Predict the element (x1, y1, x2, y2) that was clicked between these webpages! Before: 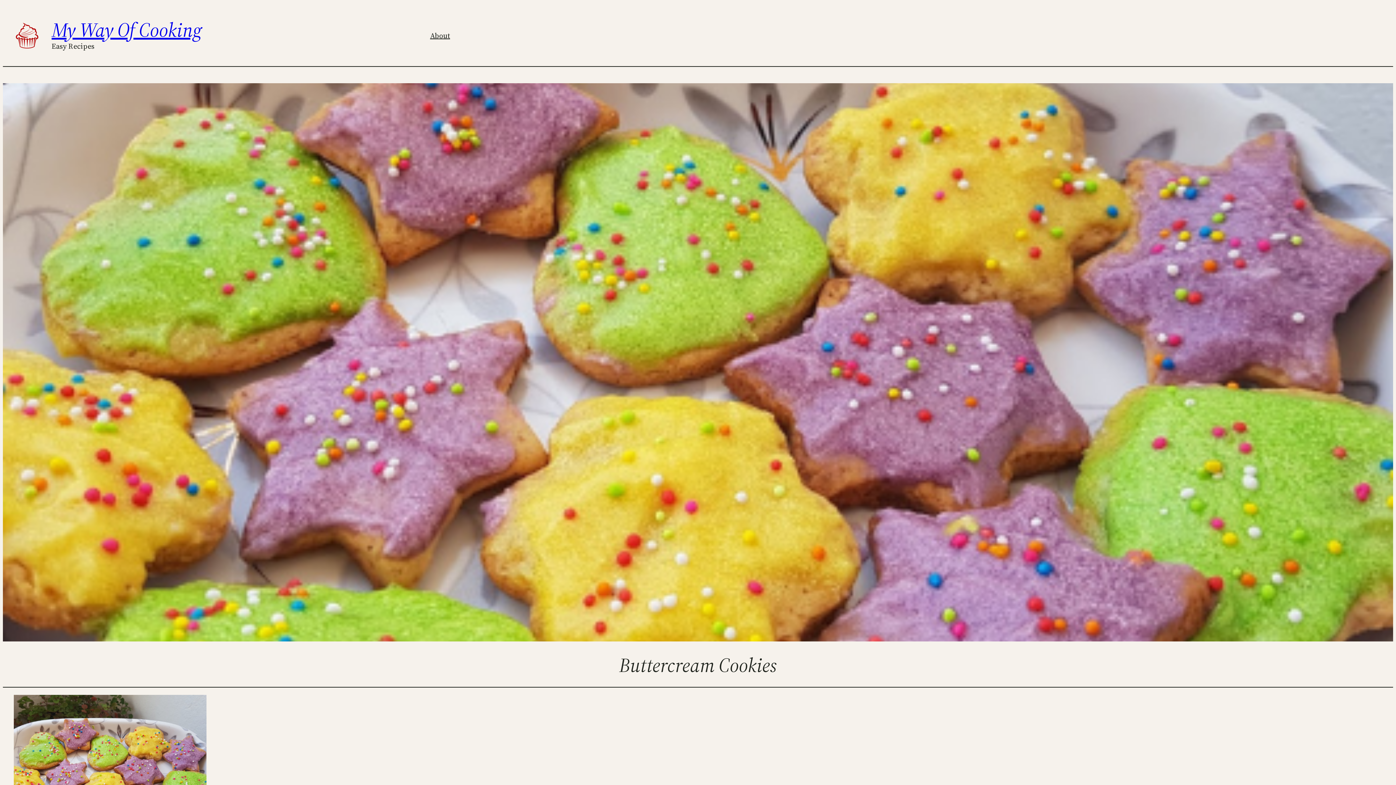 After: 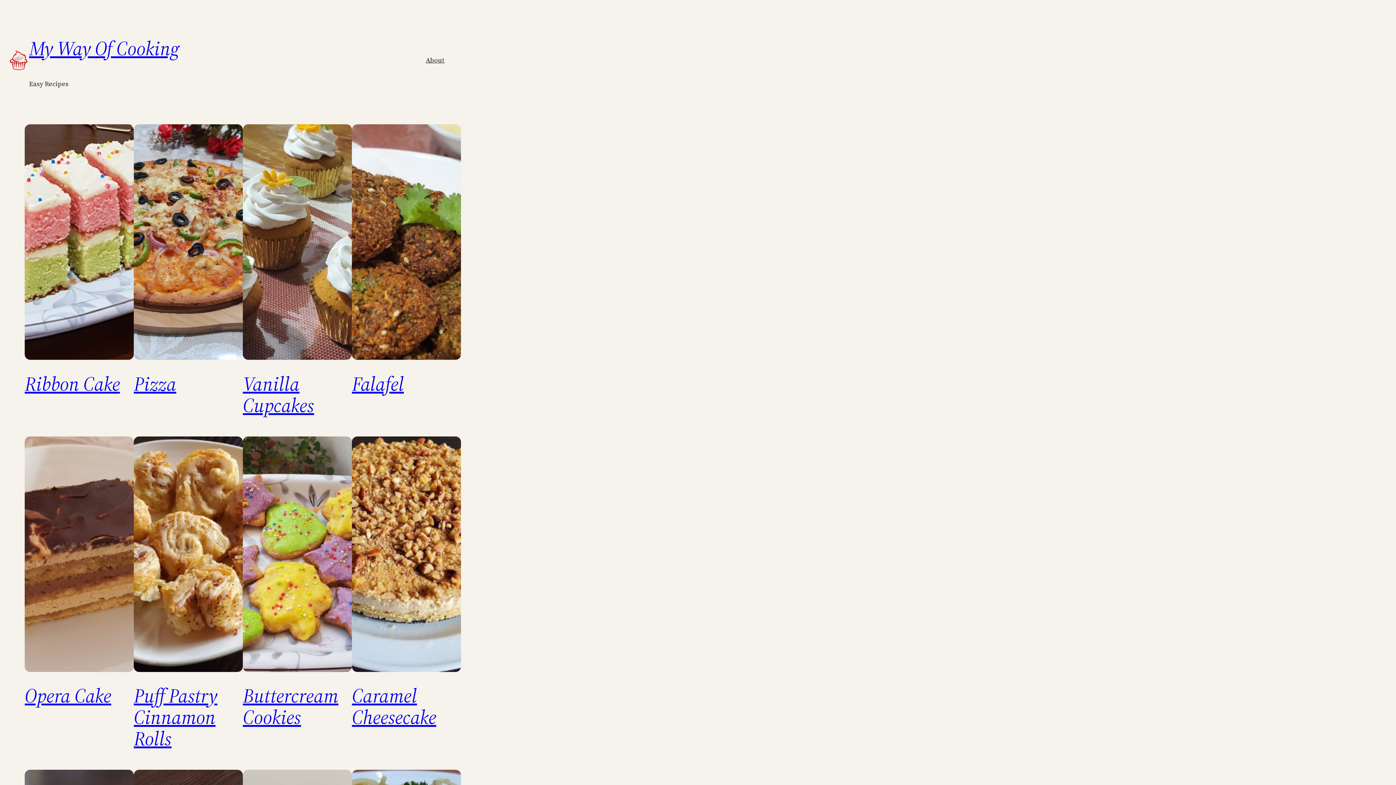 Action: bbox: (13, 22, 40, 48)